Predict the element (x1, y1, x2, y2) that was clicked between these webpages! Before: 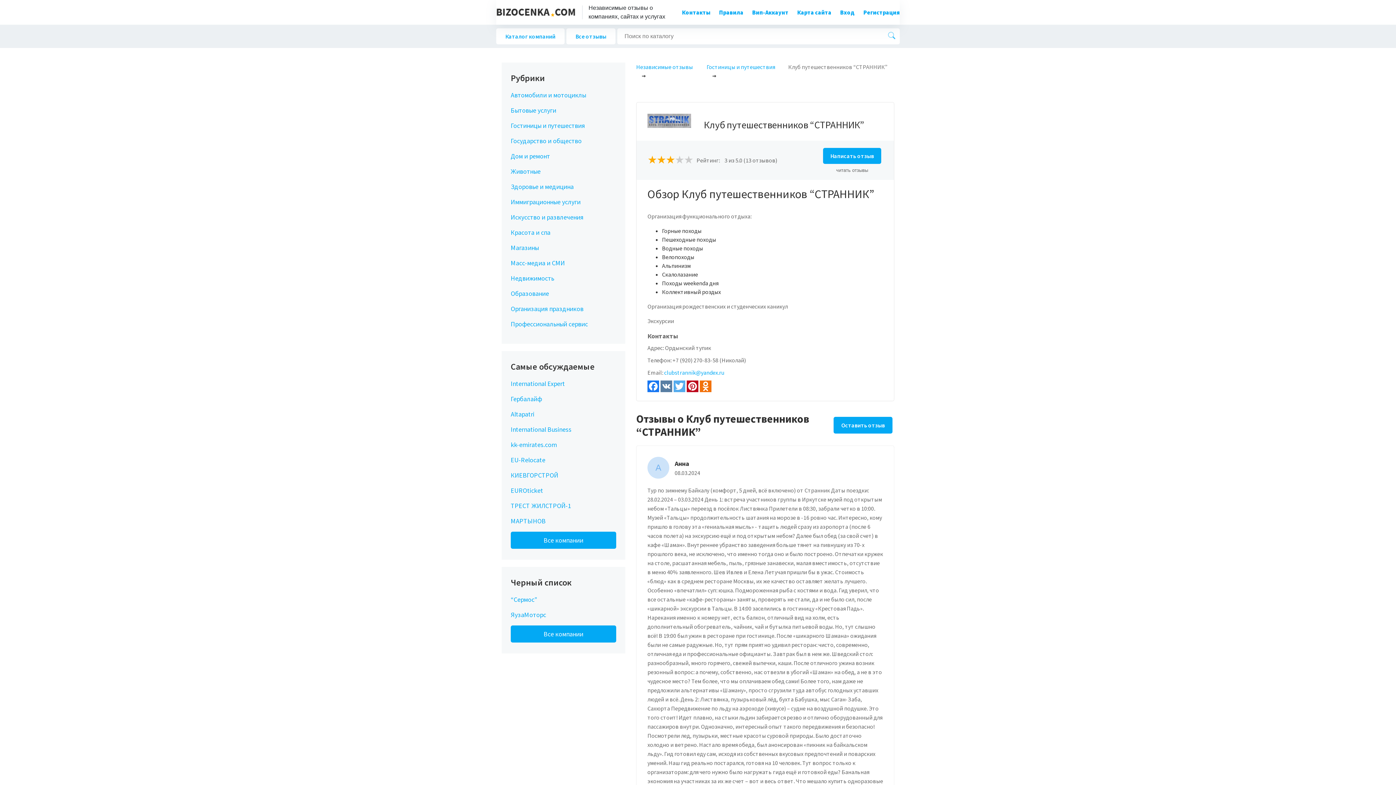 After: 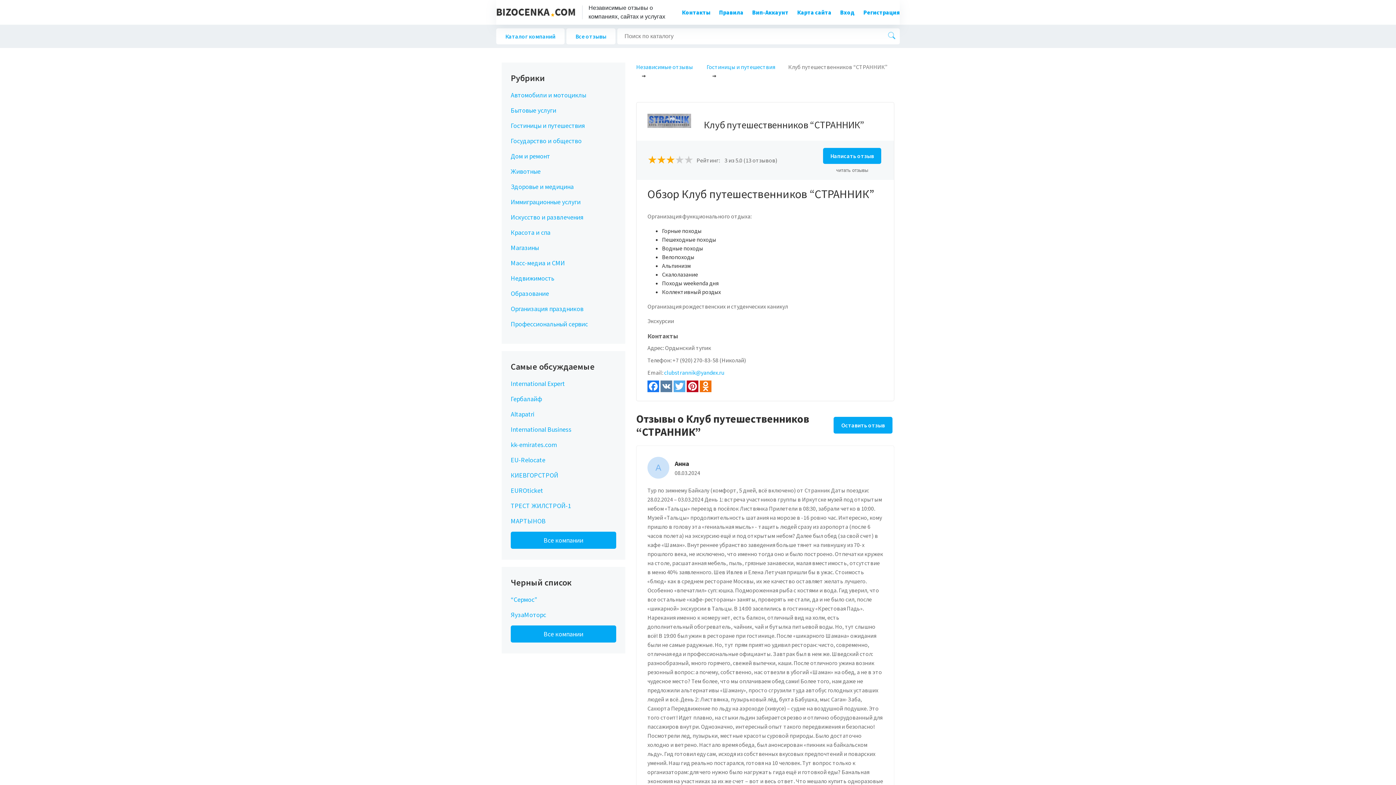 Action: bbox: (700, 382, 711, 389)